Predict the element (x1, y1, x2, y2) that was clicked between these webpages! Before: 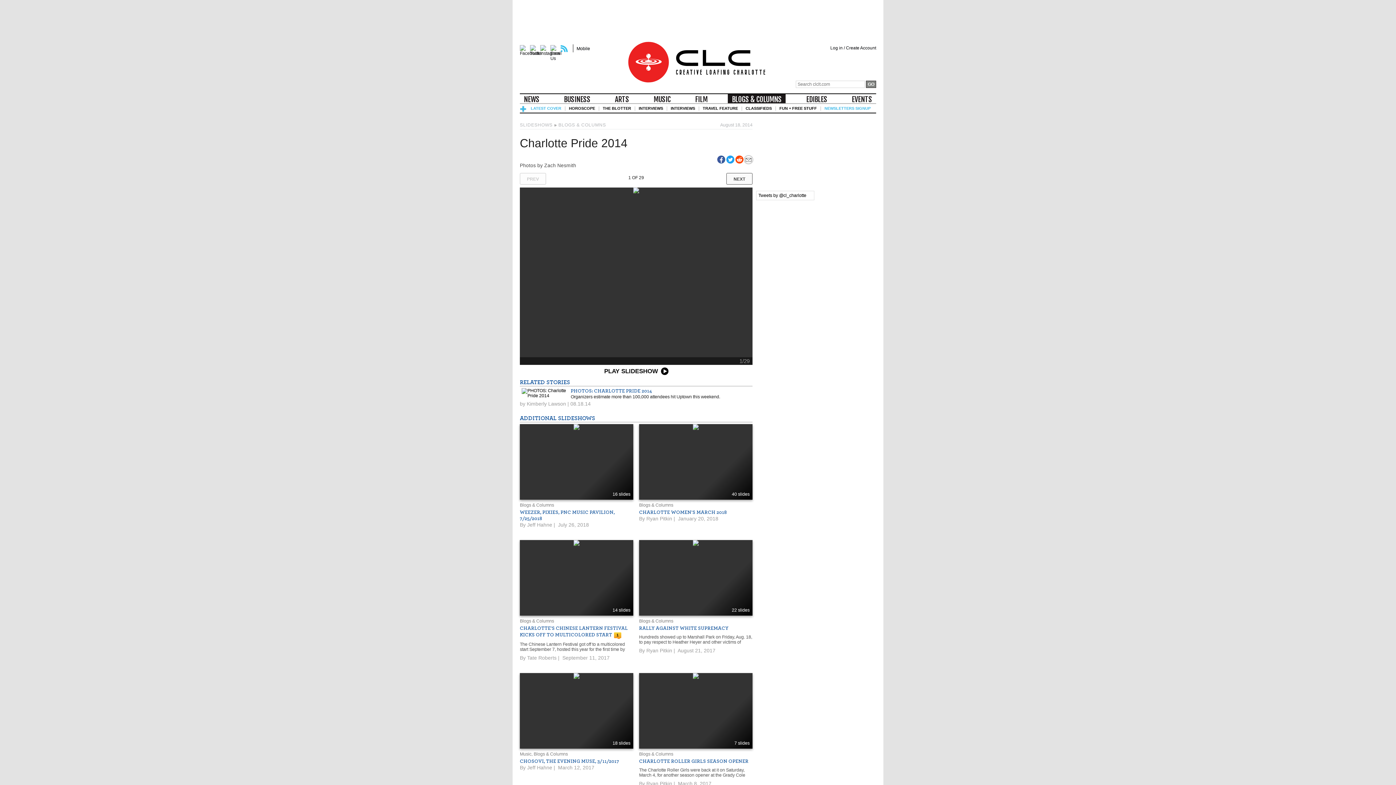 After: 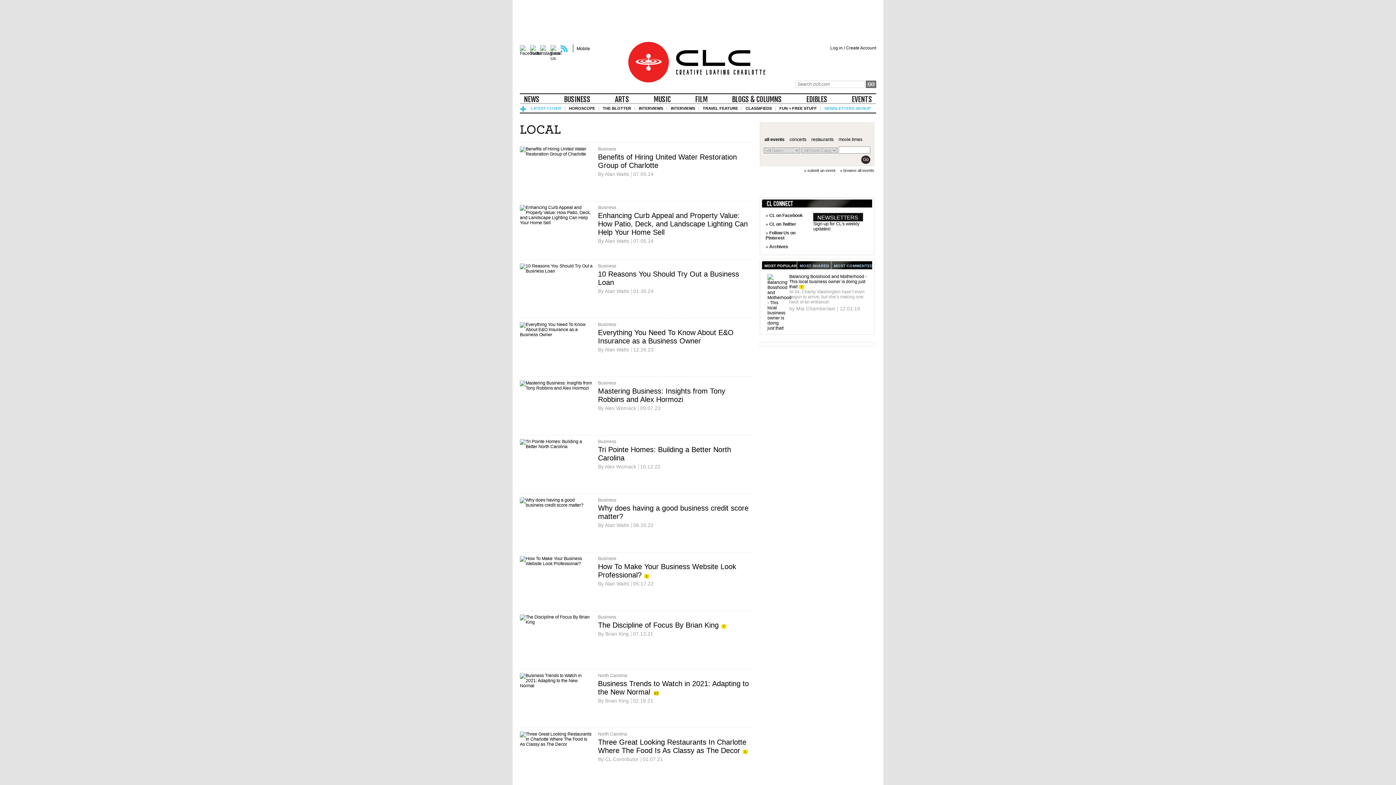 Action: bbox: (560, 94, 594, 105) label: BUSINESS